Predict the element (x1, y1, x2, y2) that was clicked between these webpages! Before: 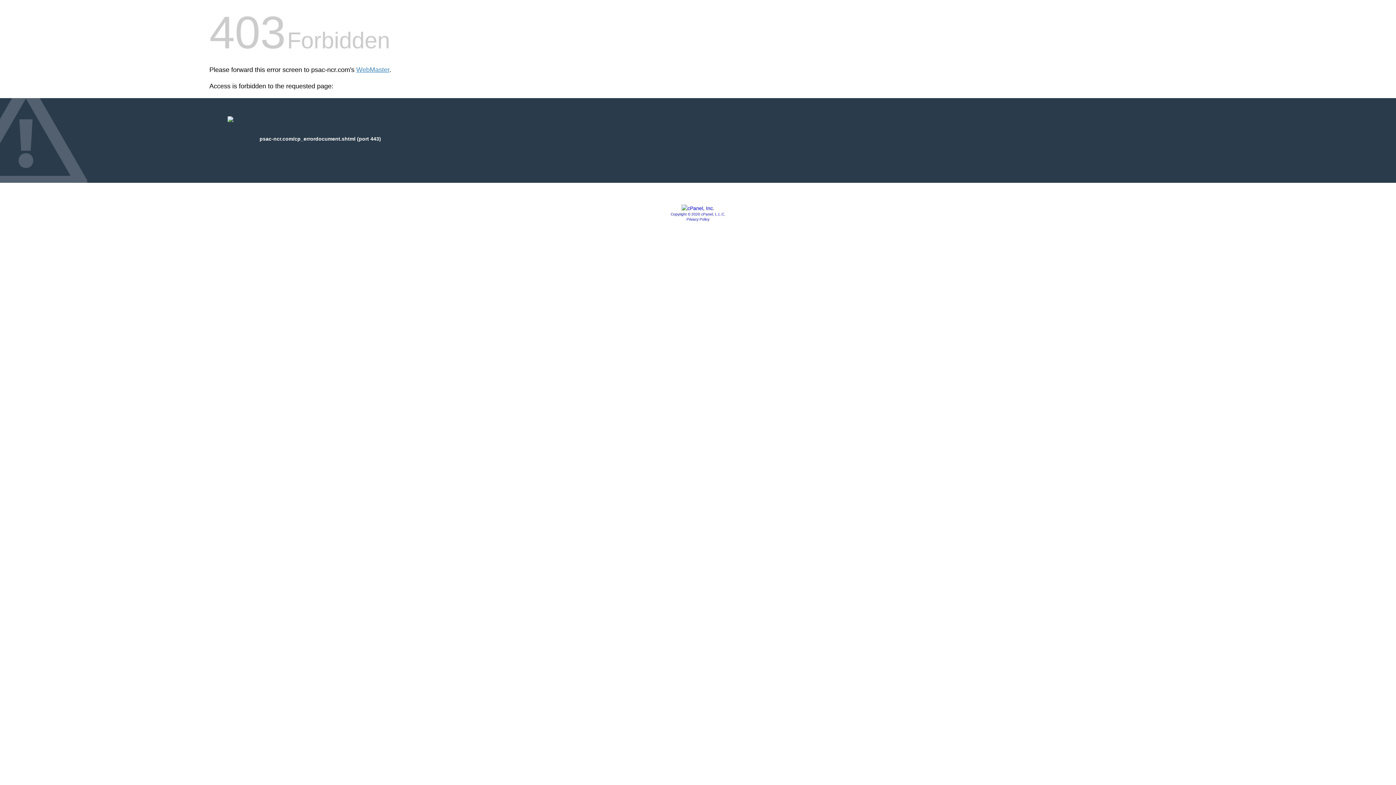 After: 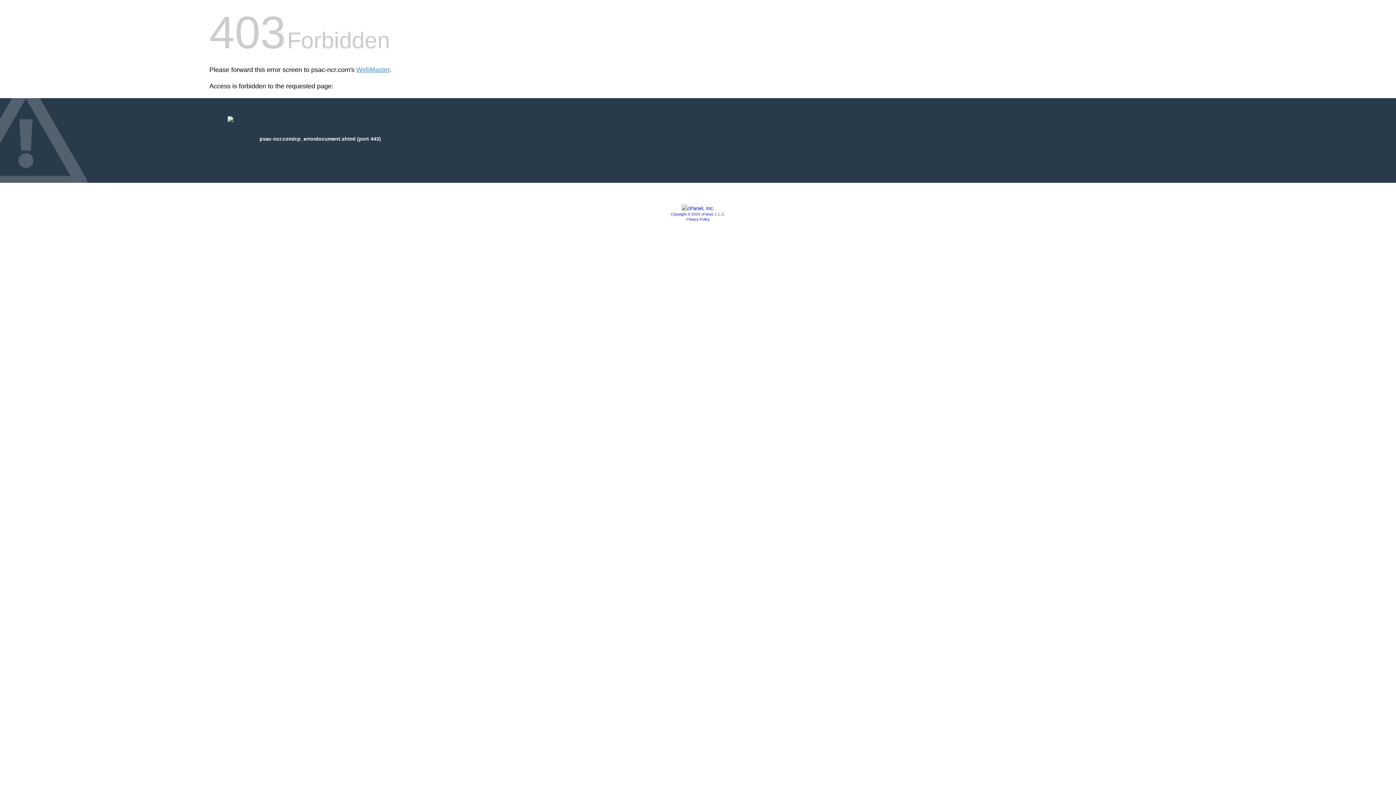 Action: label: Privacy Policy bbox: (686, 217, 709, 221)